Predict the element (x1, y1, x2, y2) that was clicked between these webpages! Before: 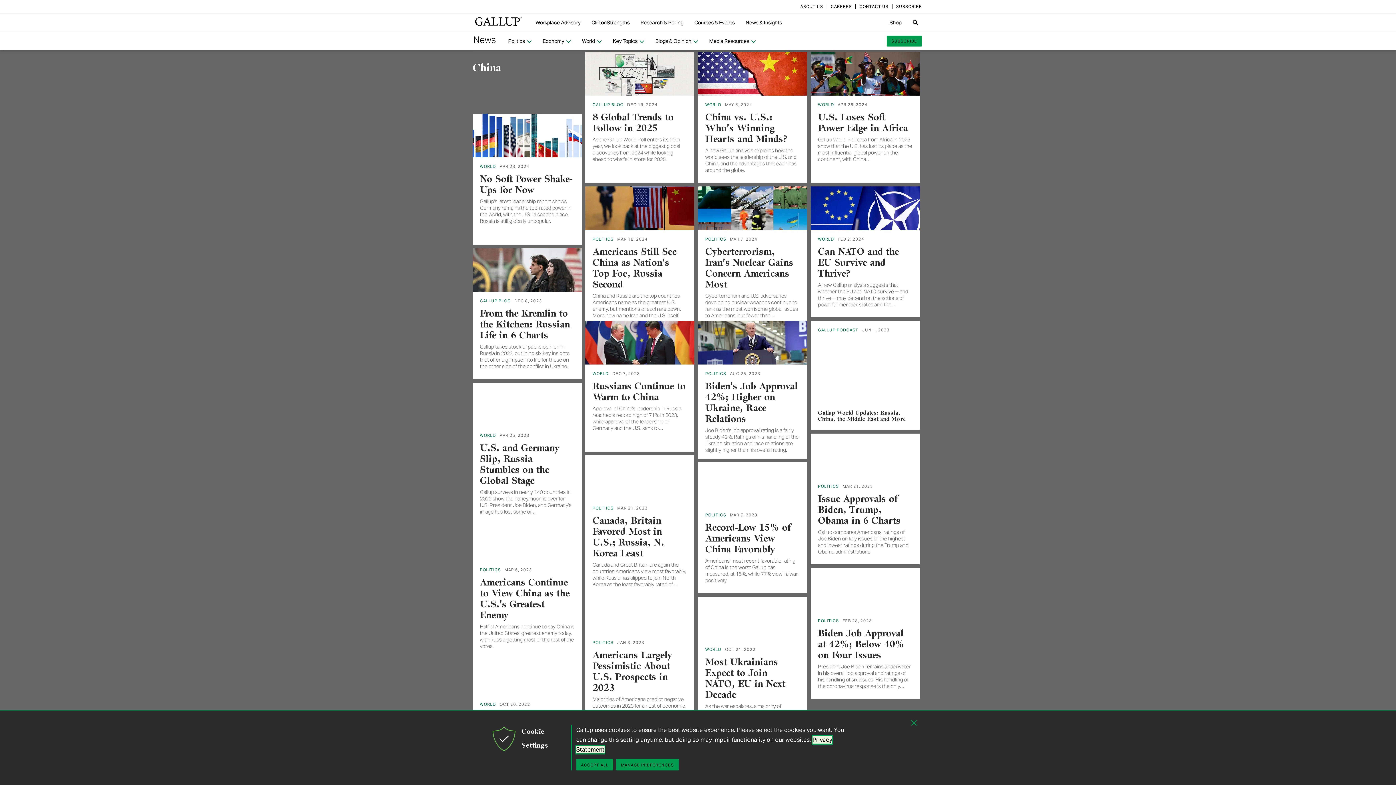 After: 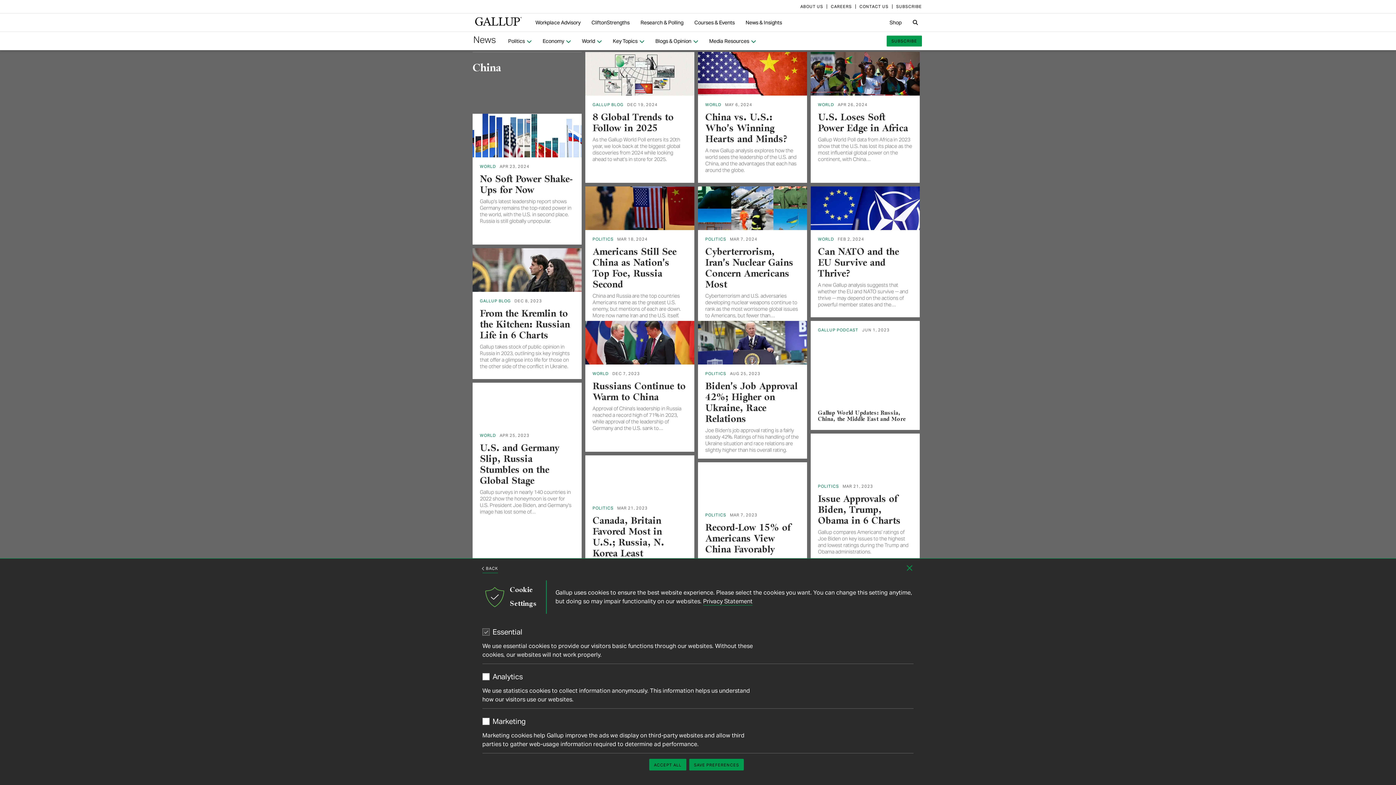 Action: label: MANAGE PREFERENCES bbox: (616, 759, 678, 770)